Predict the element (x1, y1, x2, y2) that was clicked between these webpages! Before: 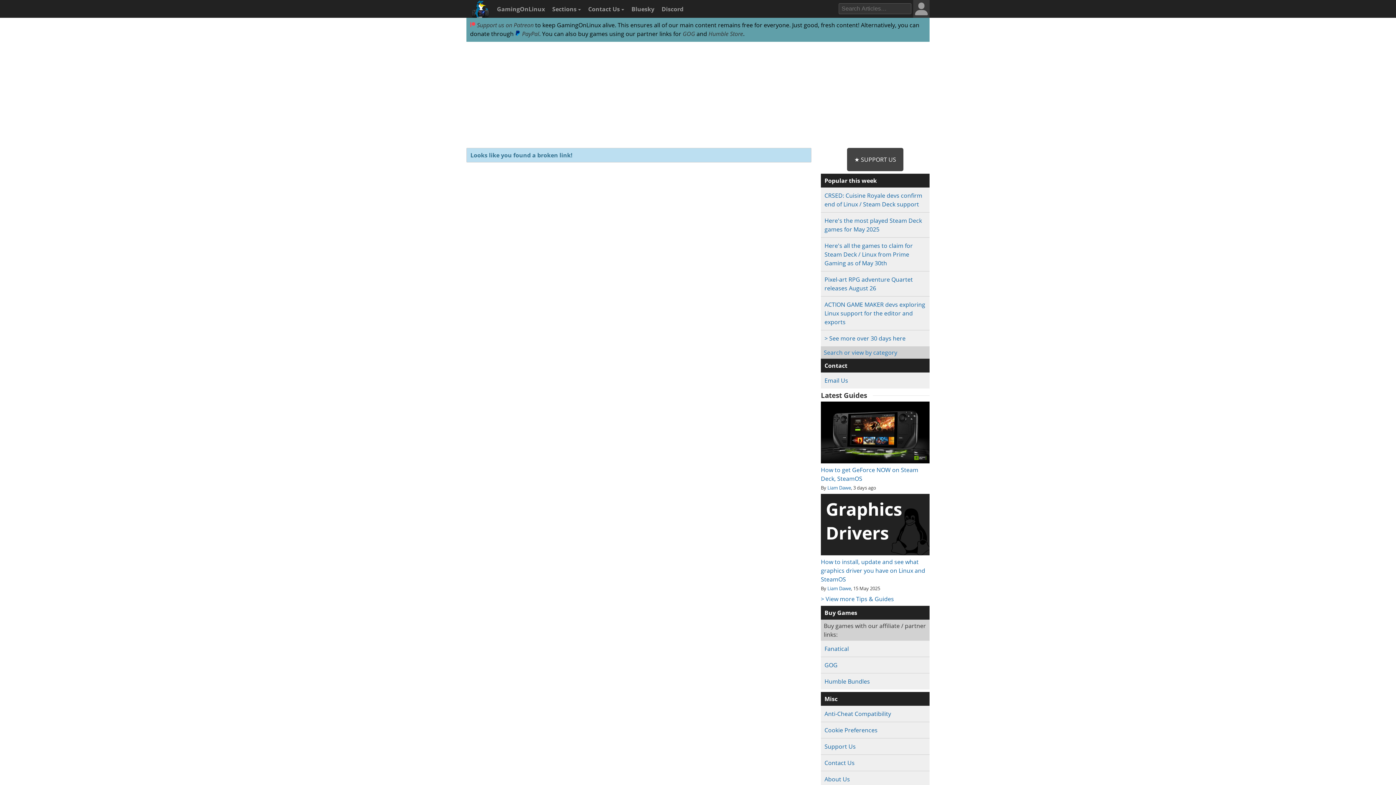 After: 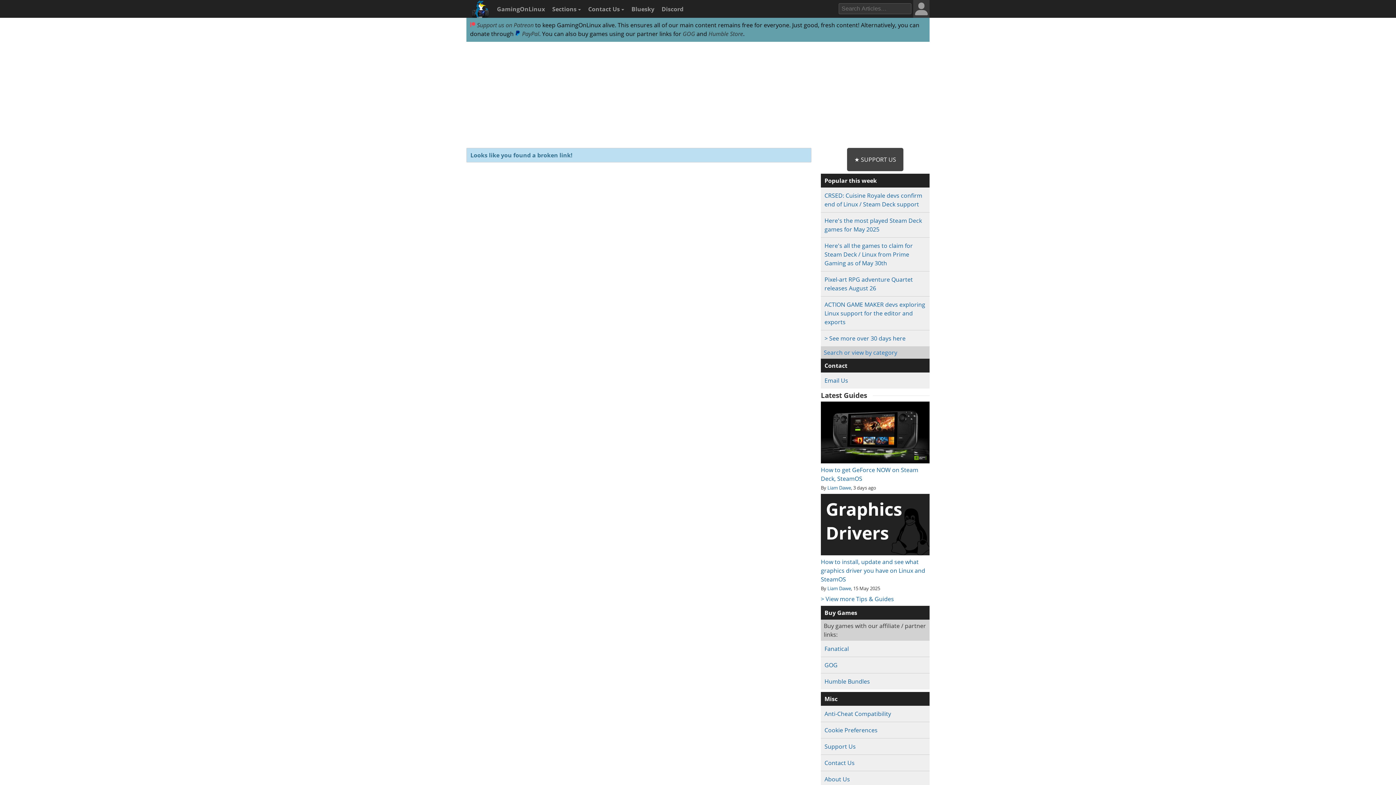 Action: label: Humble Bundles bbox: (824, 677, 870, 685)